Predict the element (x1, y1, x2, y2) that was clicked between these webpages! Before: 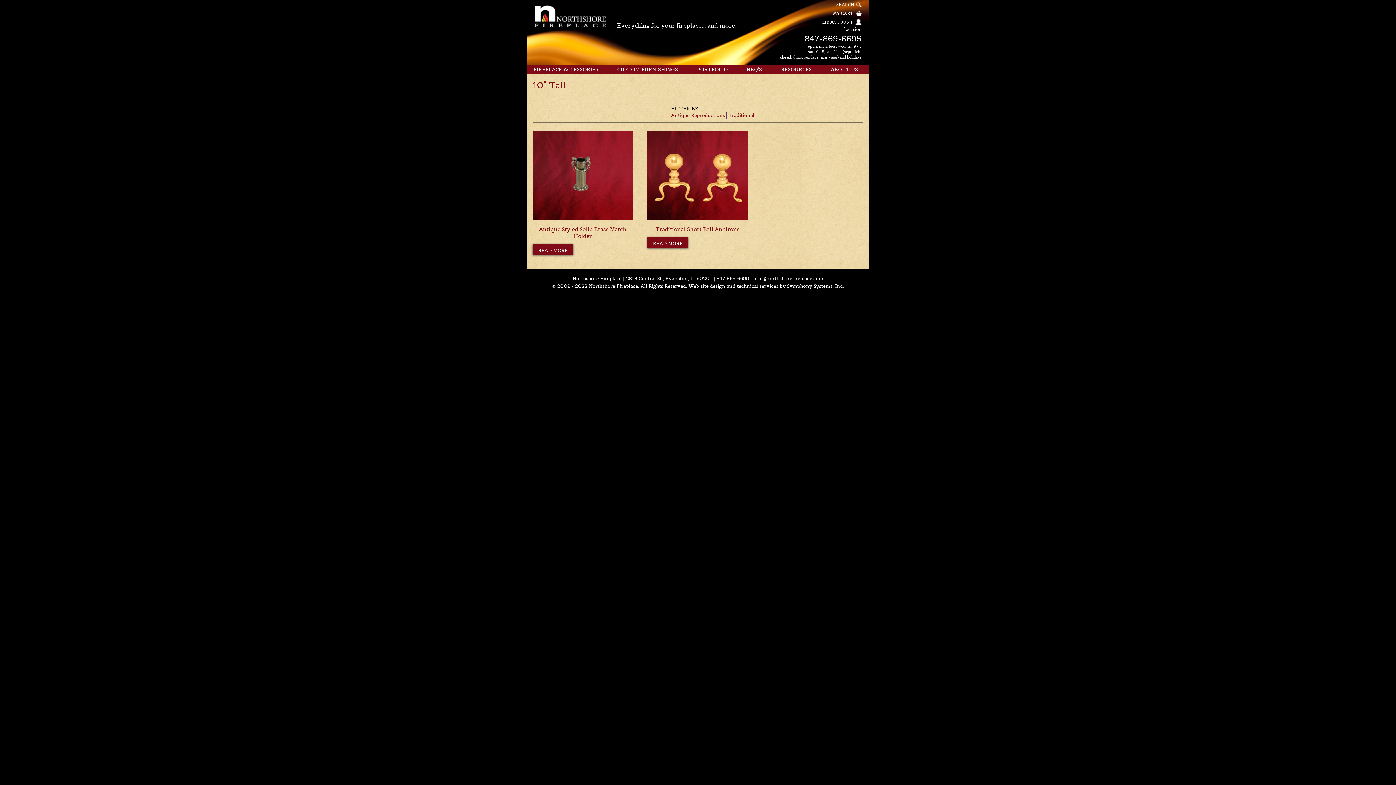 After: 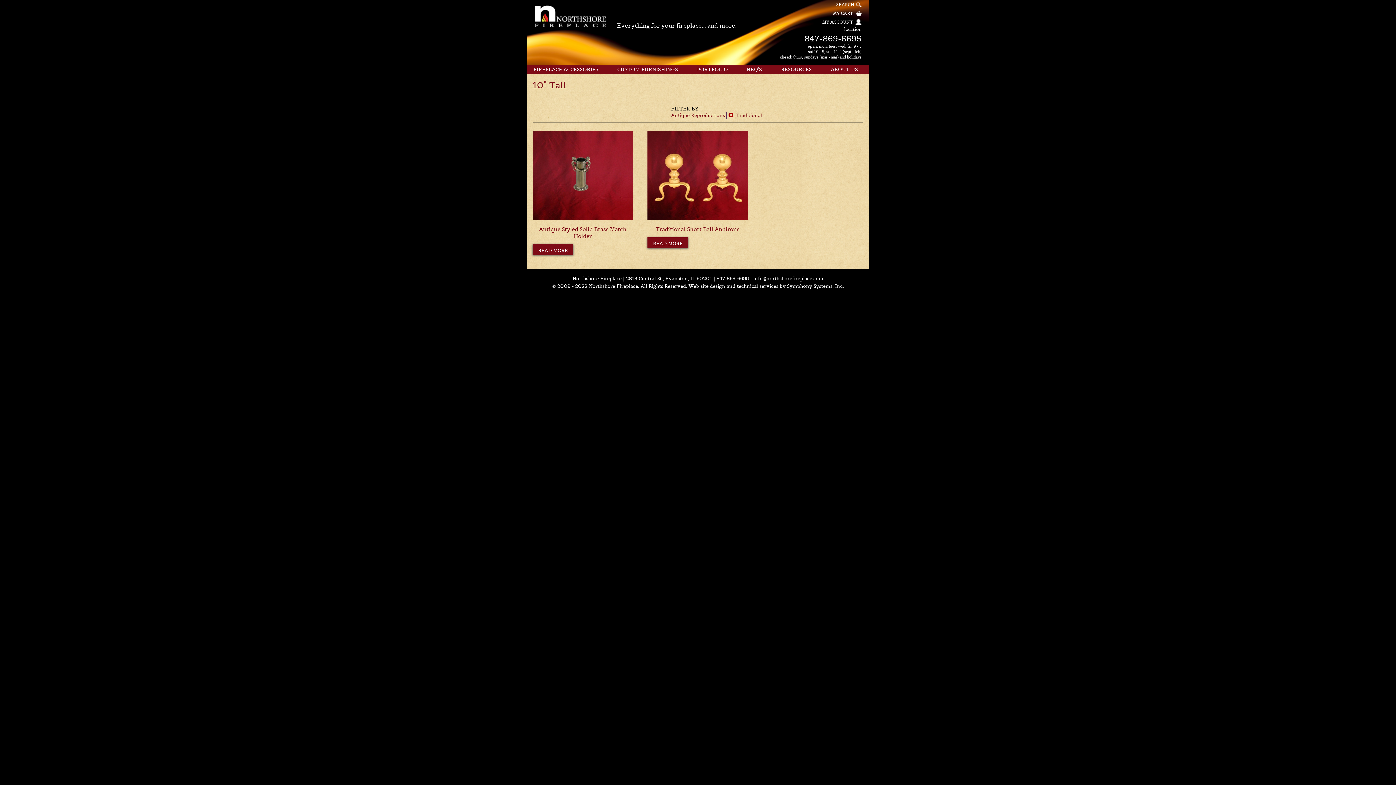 Action: bbox: (728, 112, 754, 118) label: Traditional